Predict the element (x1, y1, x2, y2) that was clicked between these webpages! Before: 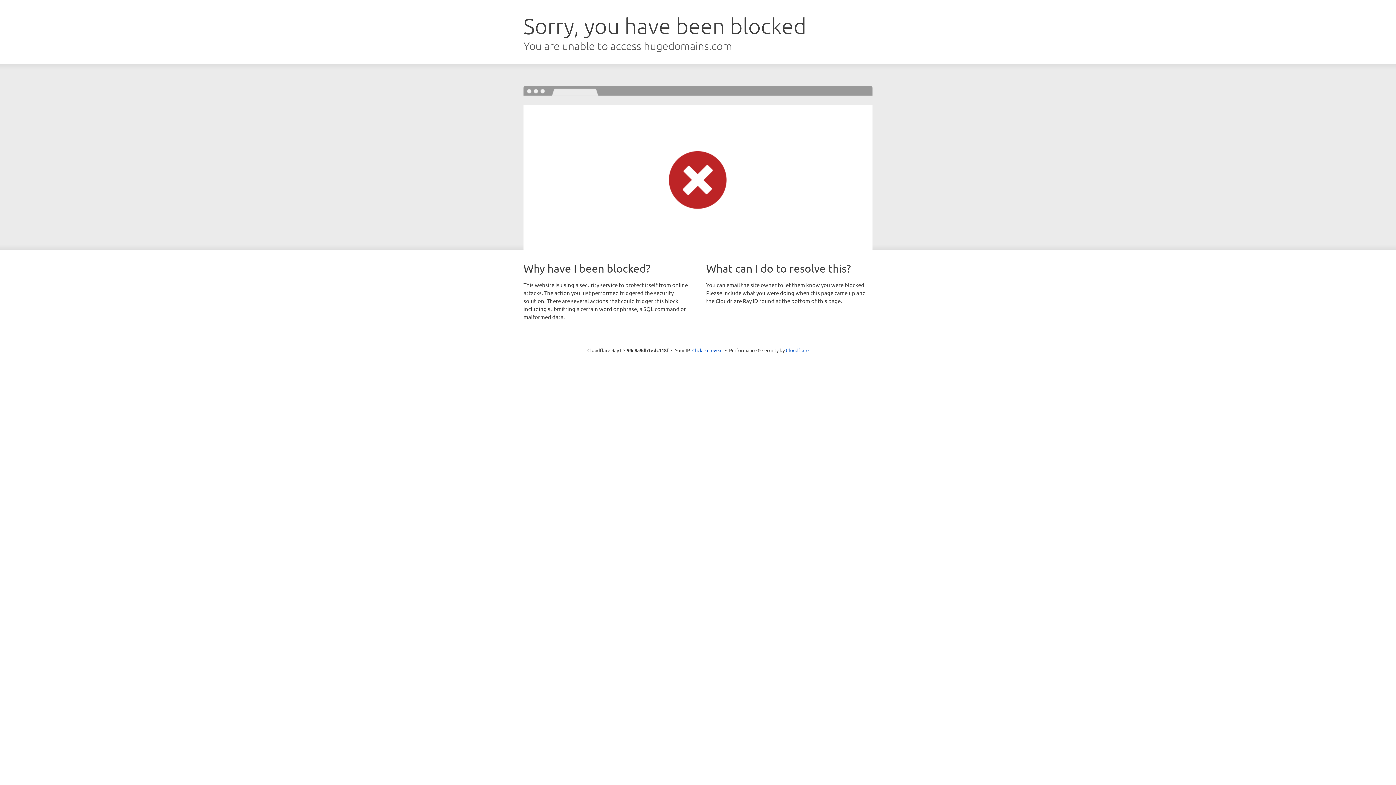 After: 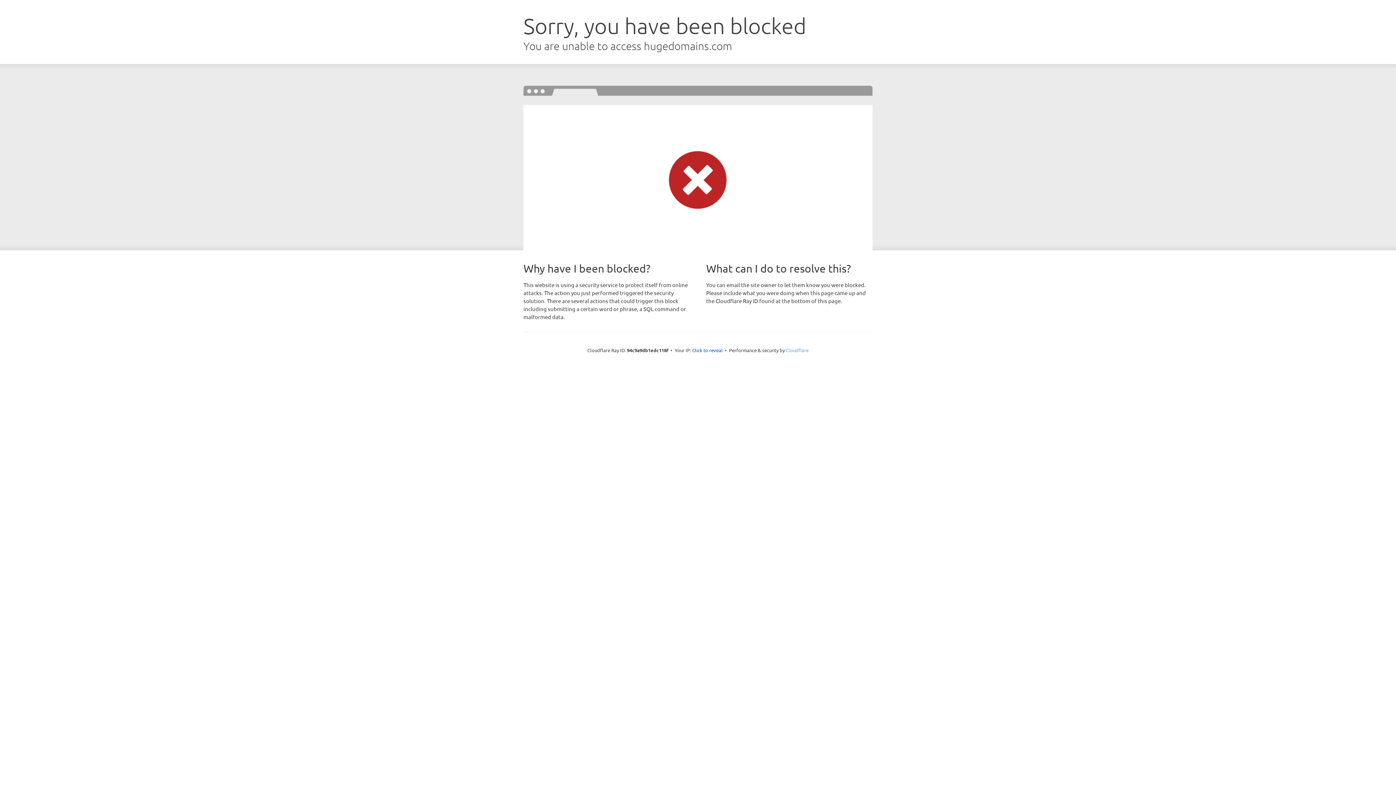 Action: bbox: (786, 347, 808, 353) label: Cloudflare